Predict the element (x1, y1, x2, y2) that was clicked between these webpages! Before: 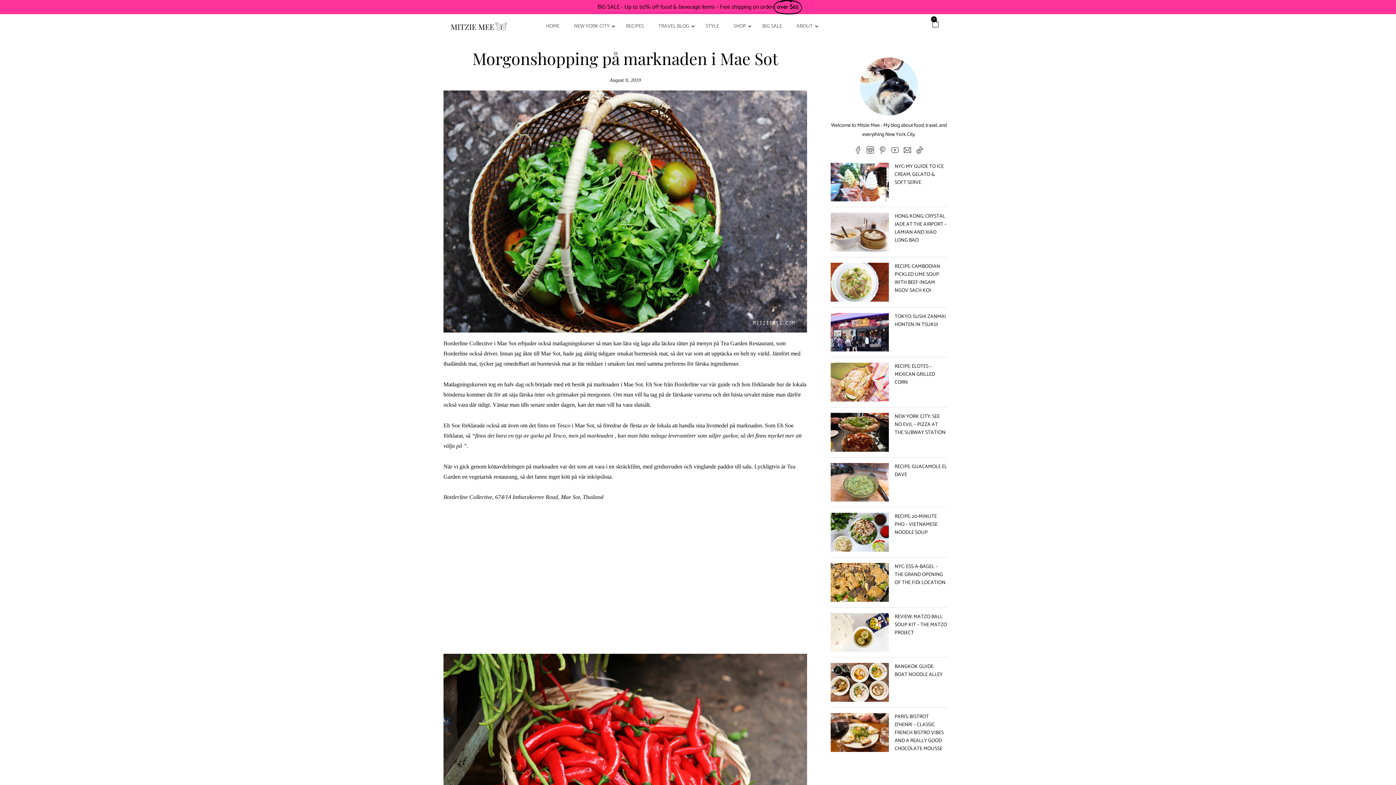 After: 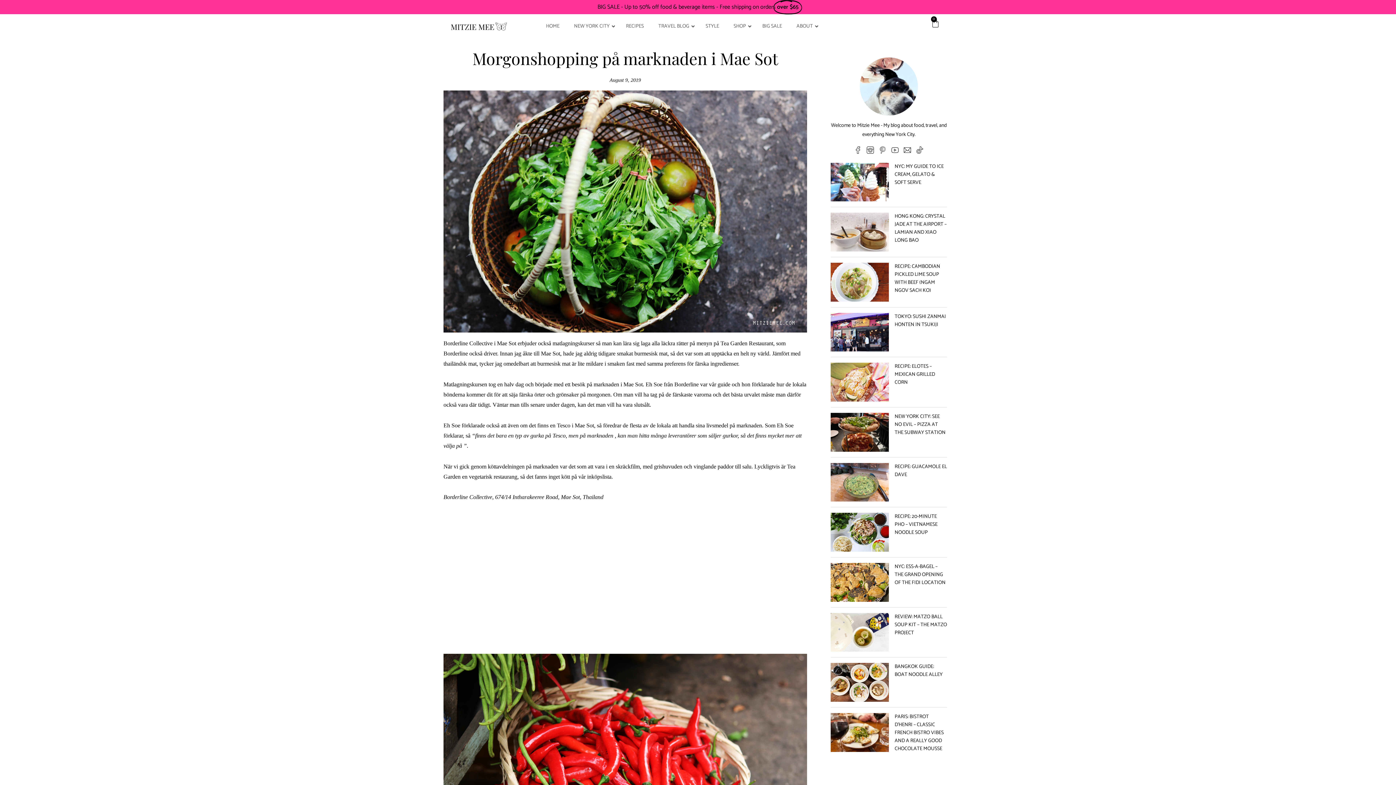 Action: label: Borderline Collective bbox: (443, 494, 492, 500)